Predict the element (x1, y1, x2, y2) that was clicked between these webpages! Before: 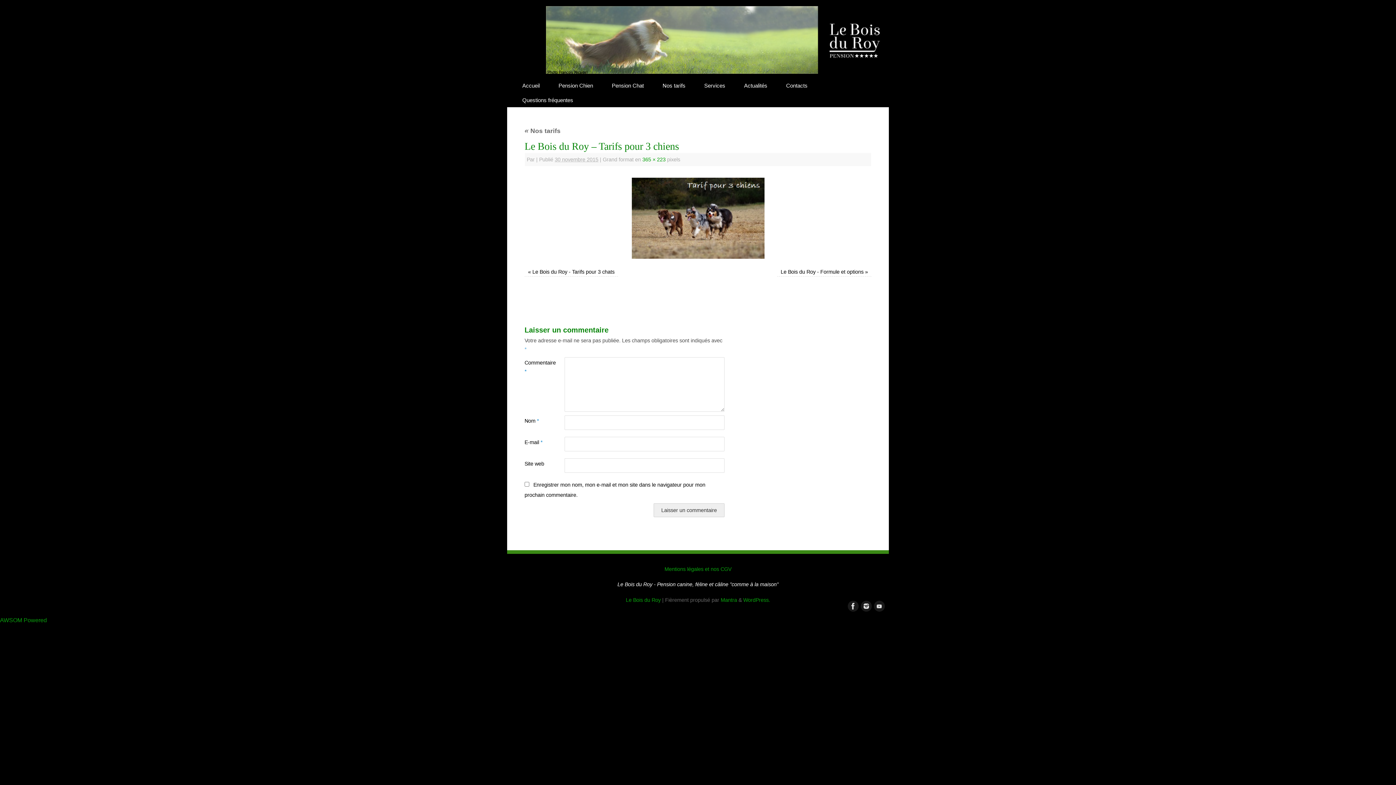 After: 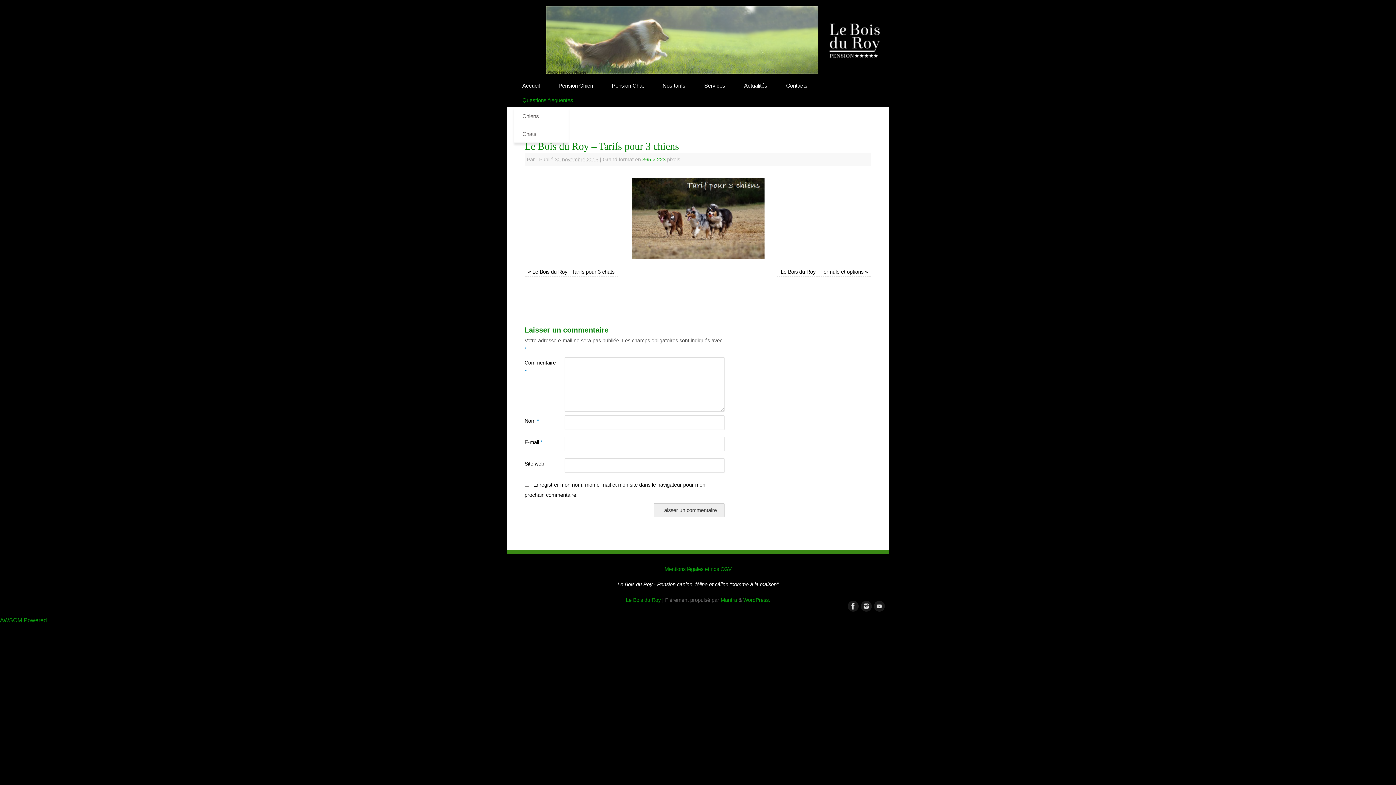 Action: label: Questions fréquentes bbox: (514, 92, 581, 107)